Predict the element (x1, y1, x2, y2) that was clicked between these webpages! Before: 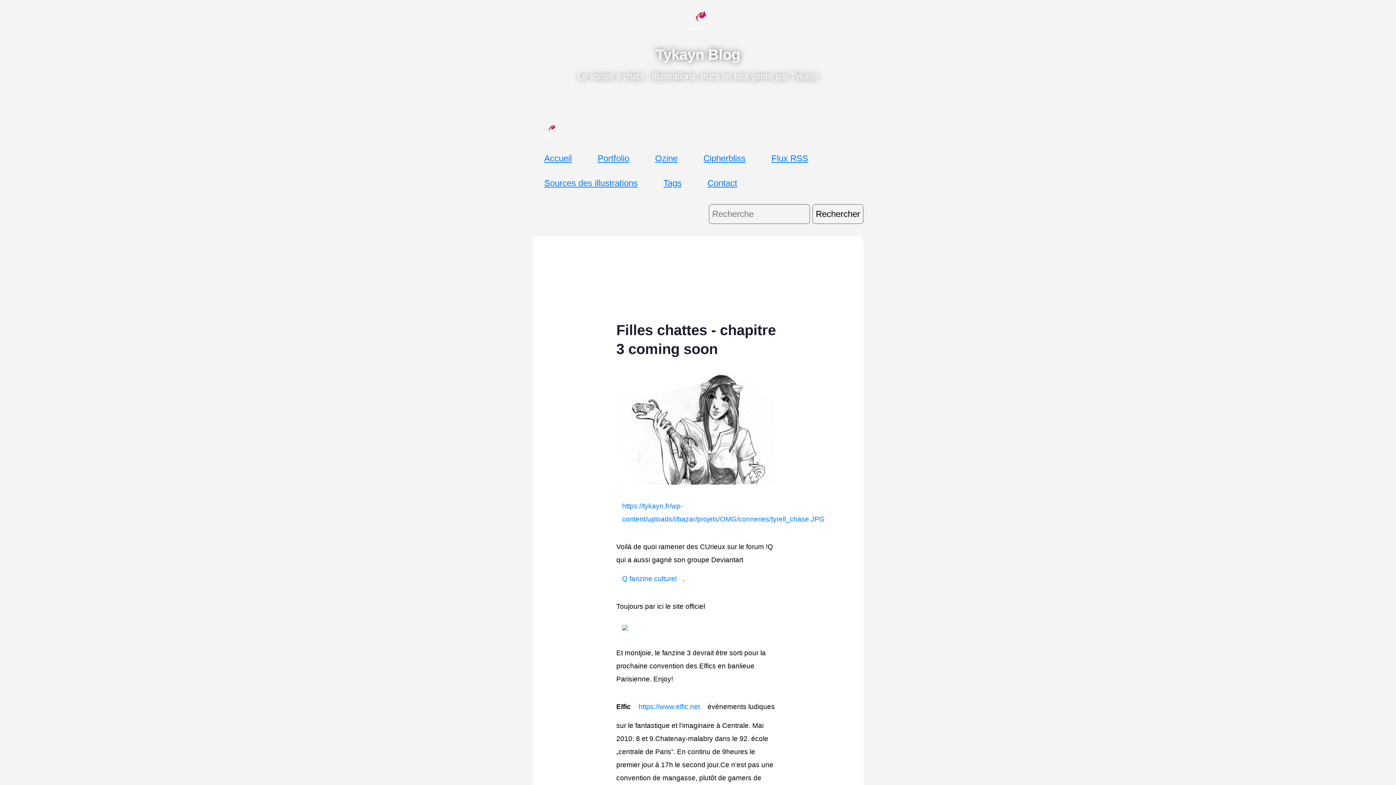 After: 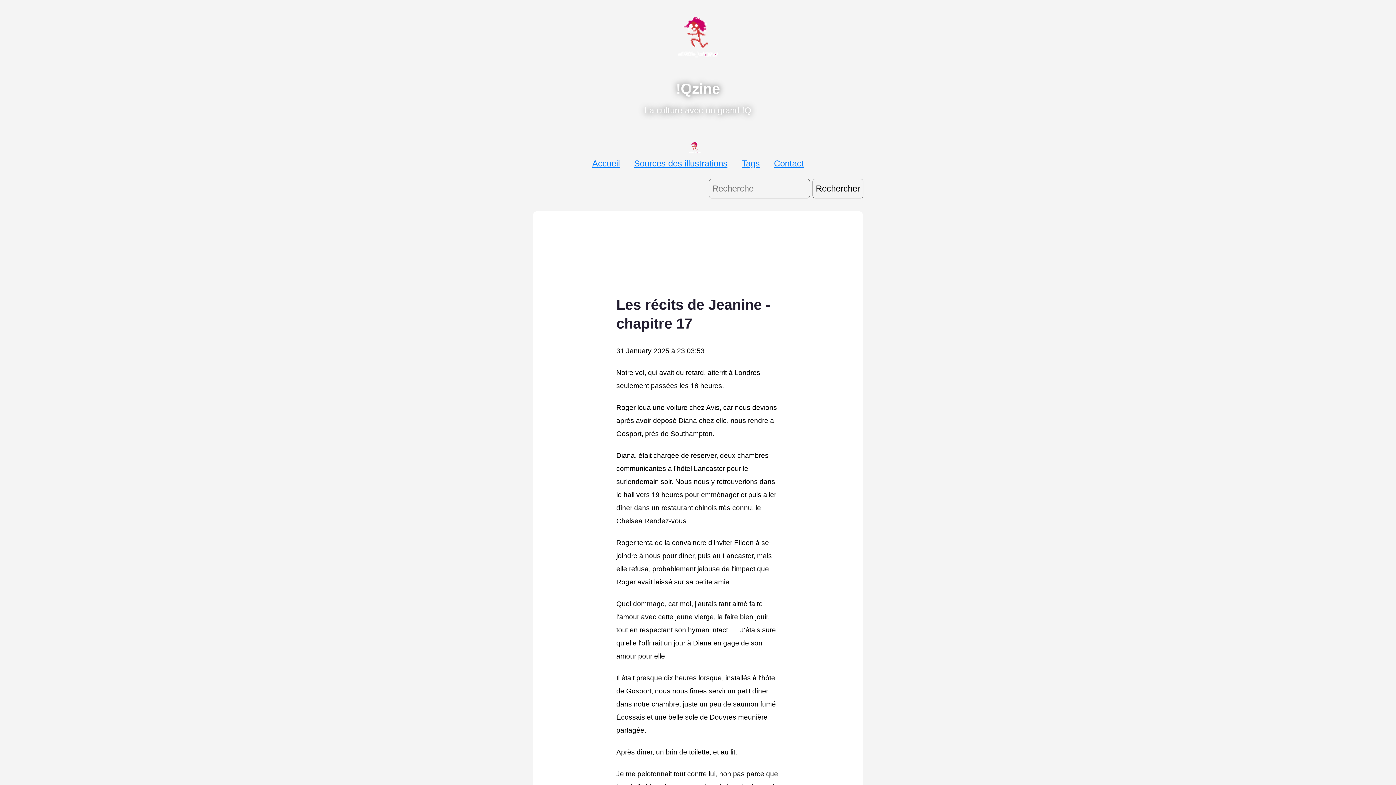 Action: bbox: (649, 146, 683, 170) label: Qzine